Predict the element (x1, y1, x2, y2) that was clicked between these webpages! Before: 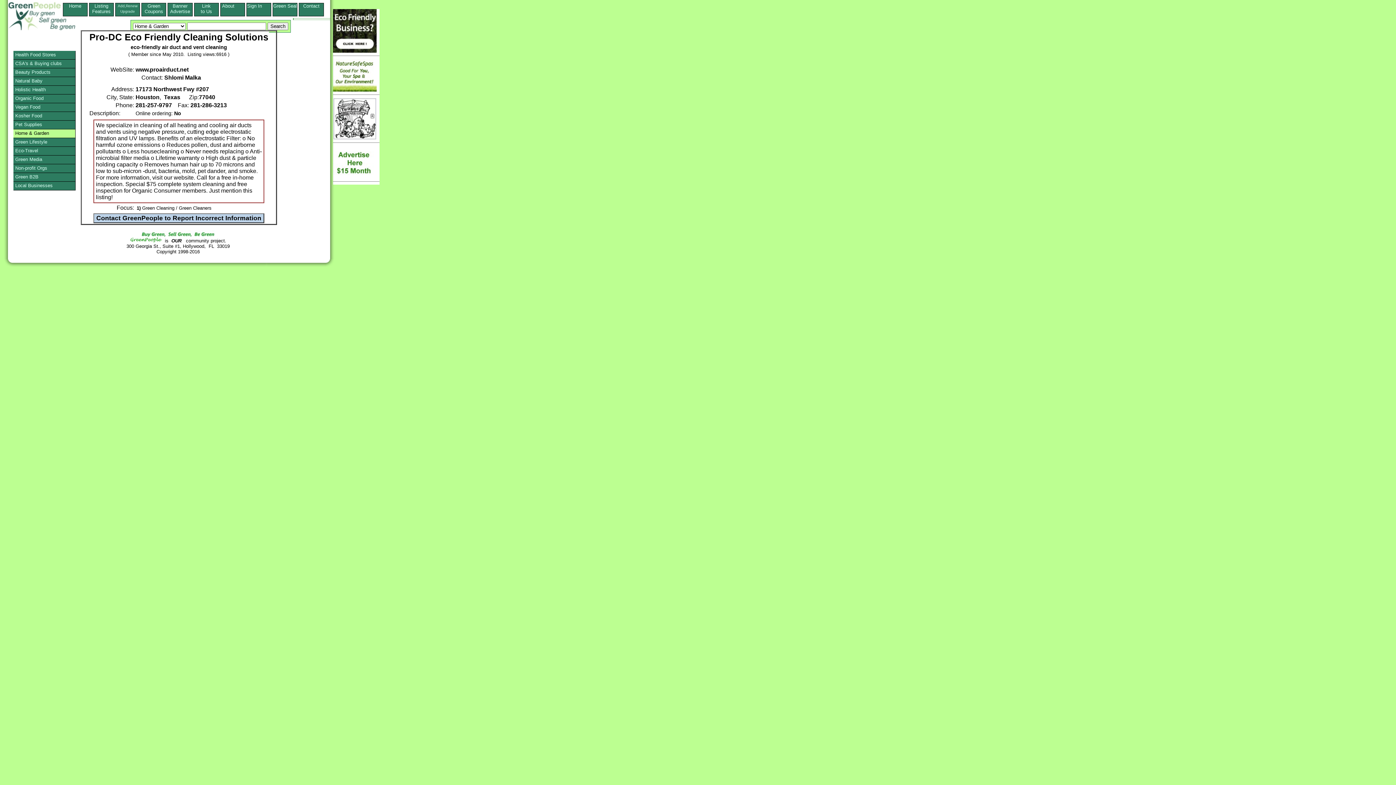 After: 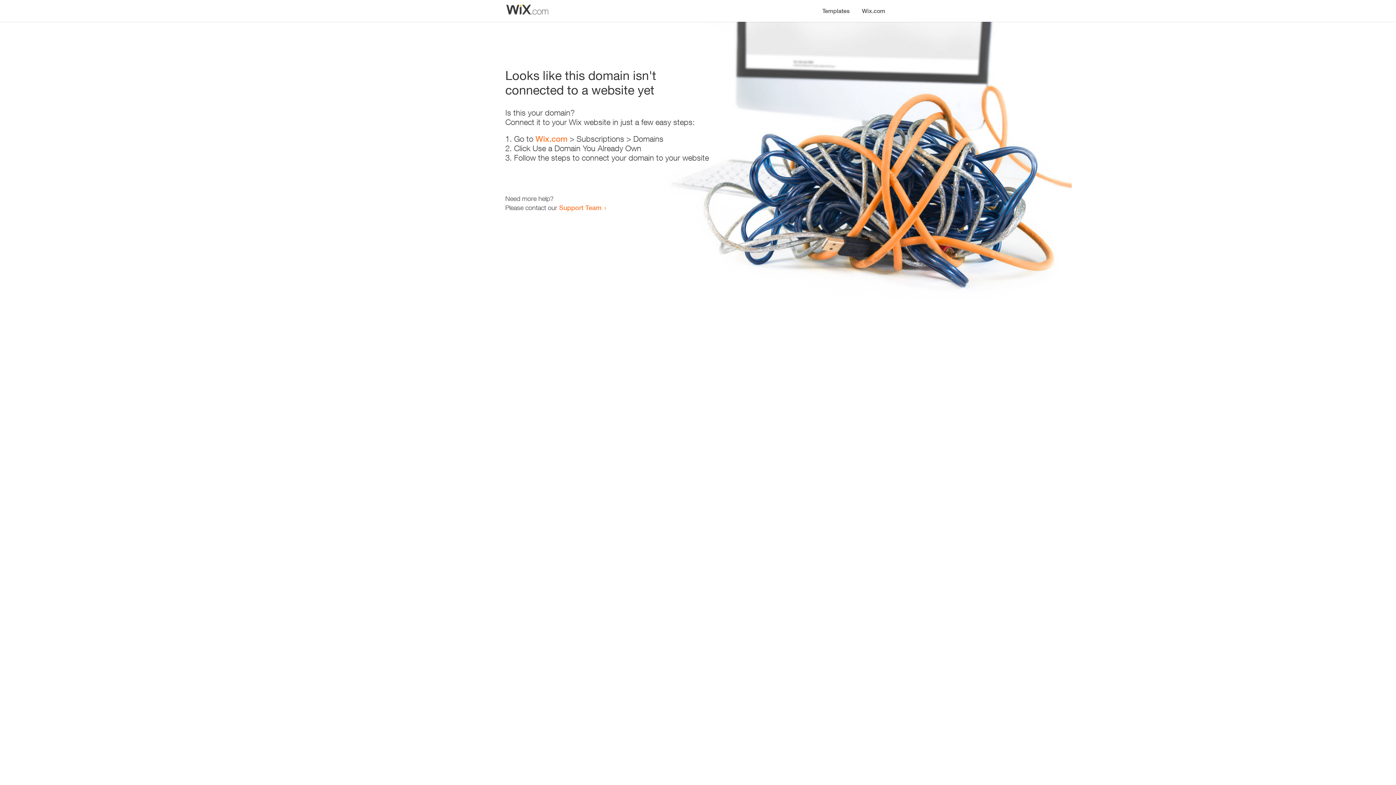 Action: bbox: (333, 134, 376, 140)